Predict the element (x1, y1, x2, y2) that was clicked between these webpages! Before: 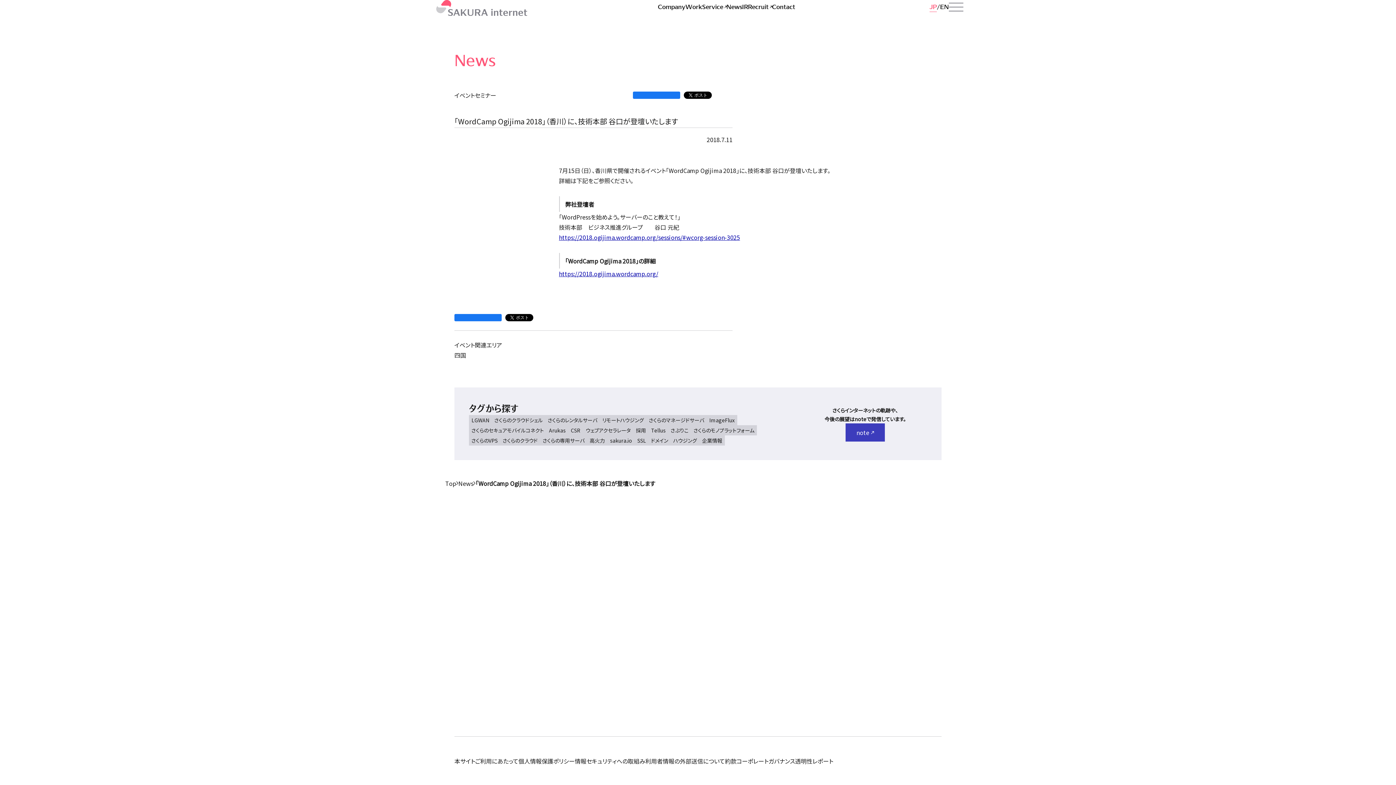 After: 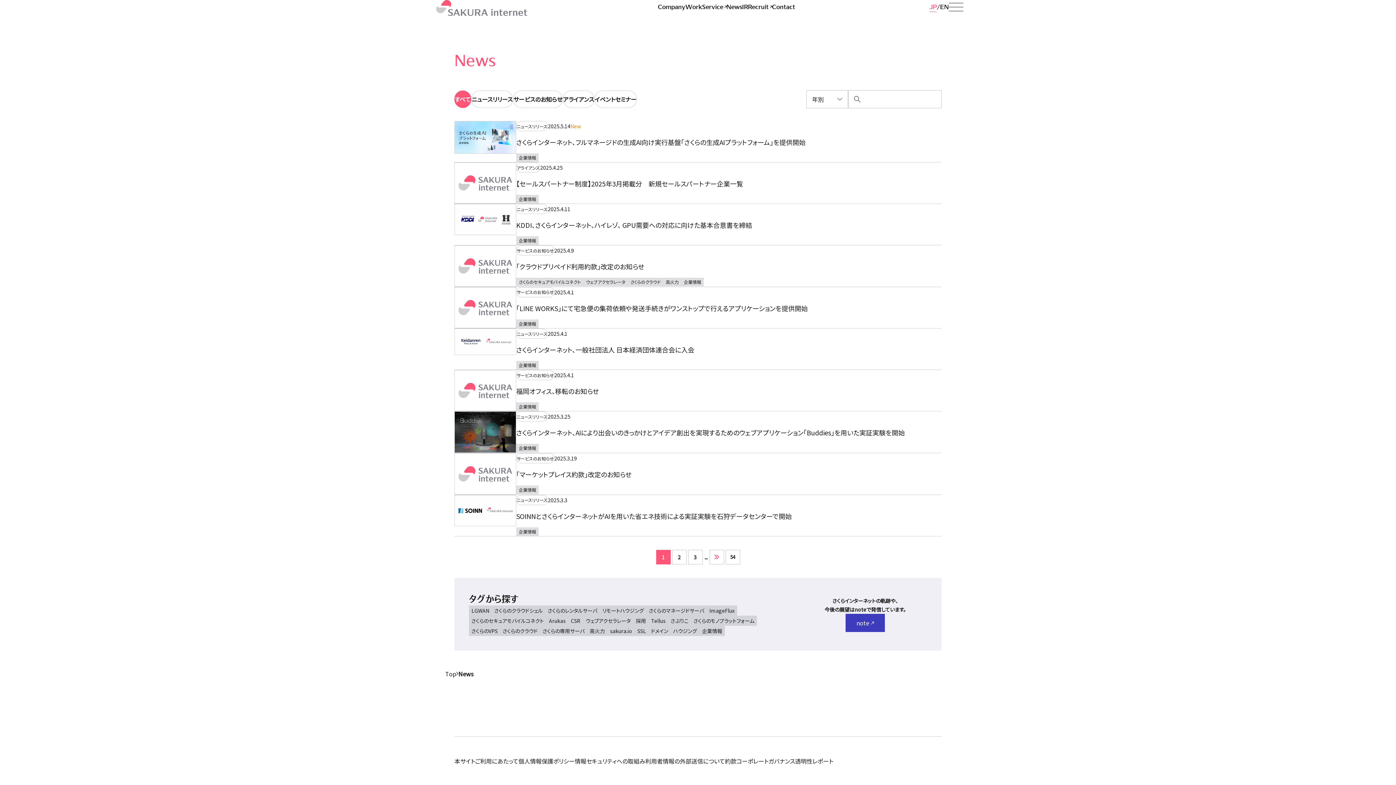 Action: bbox: (699, 435, 725, 445) label: 企業情報